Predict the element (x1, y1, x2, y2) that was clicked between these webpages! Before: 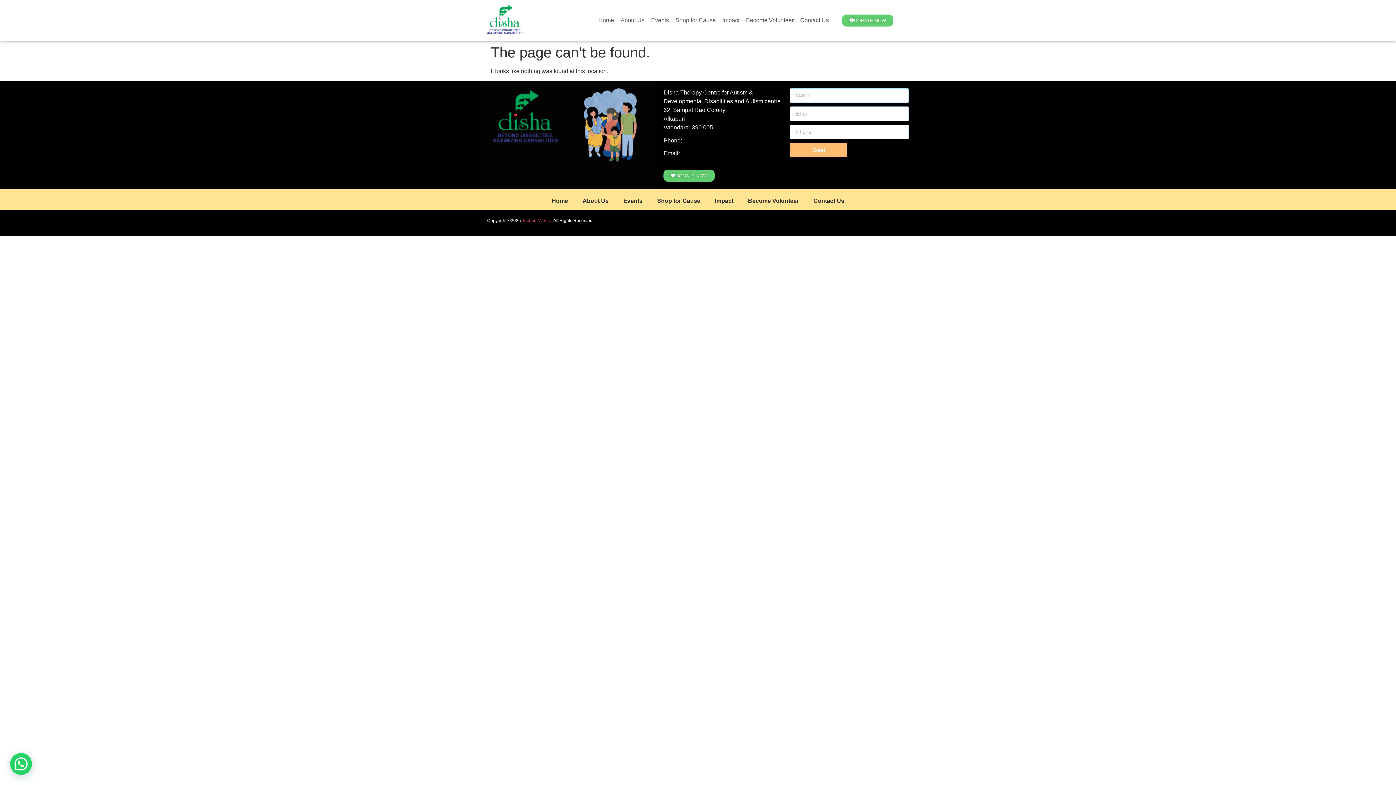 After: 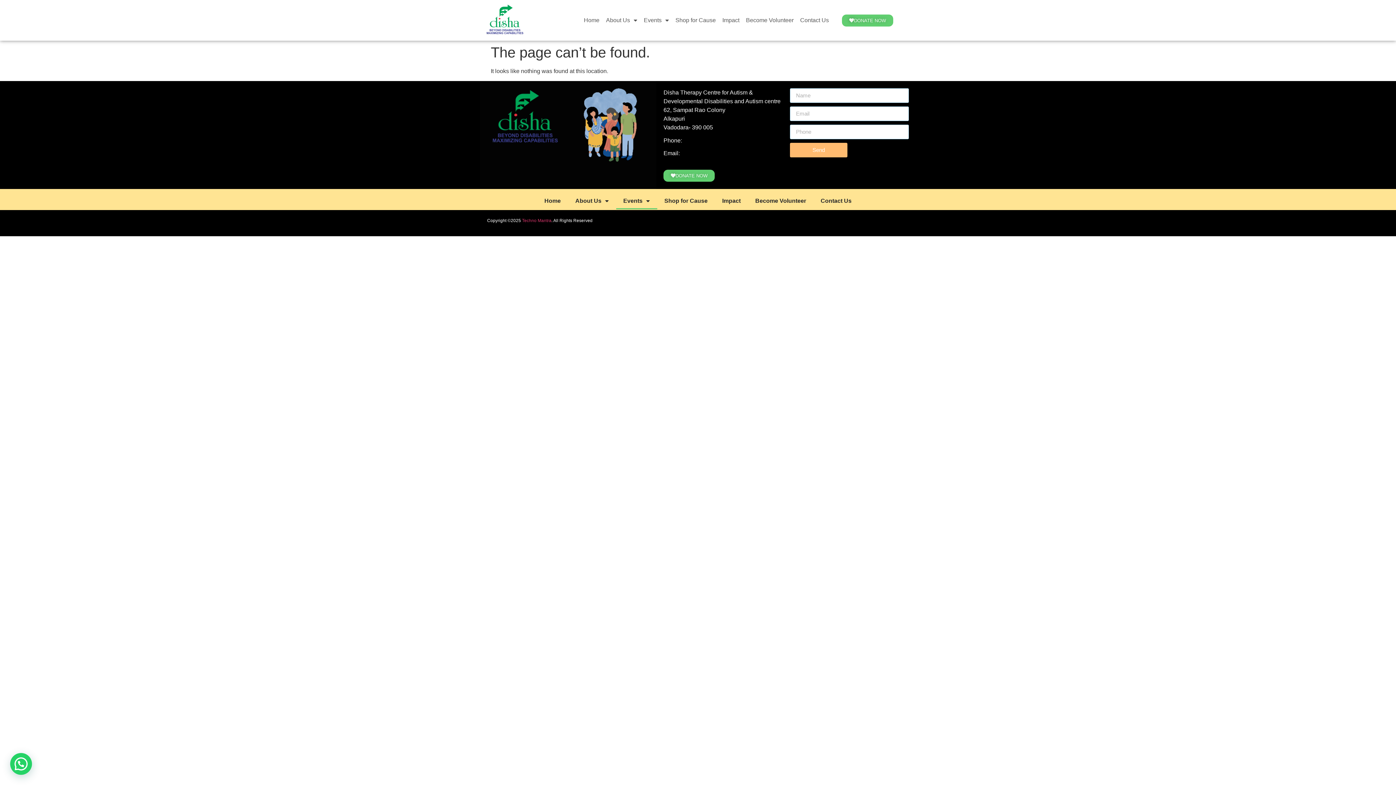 Action: label: Events bbox: (616, 192, 650, 209)